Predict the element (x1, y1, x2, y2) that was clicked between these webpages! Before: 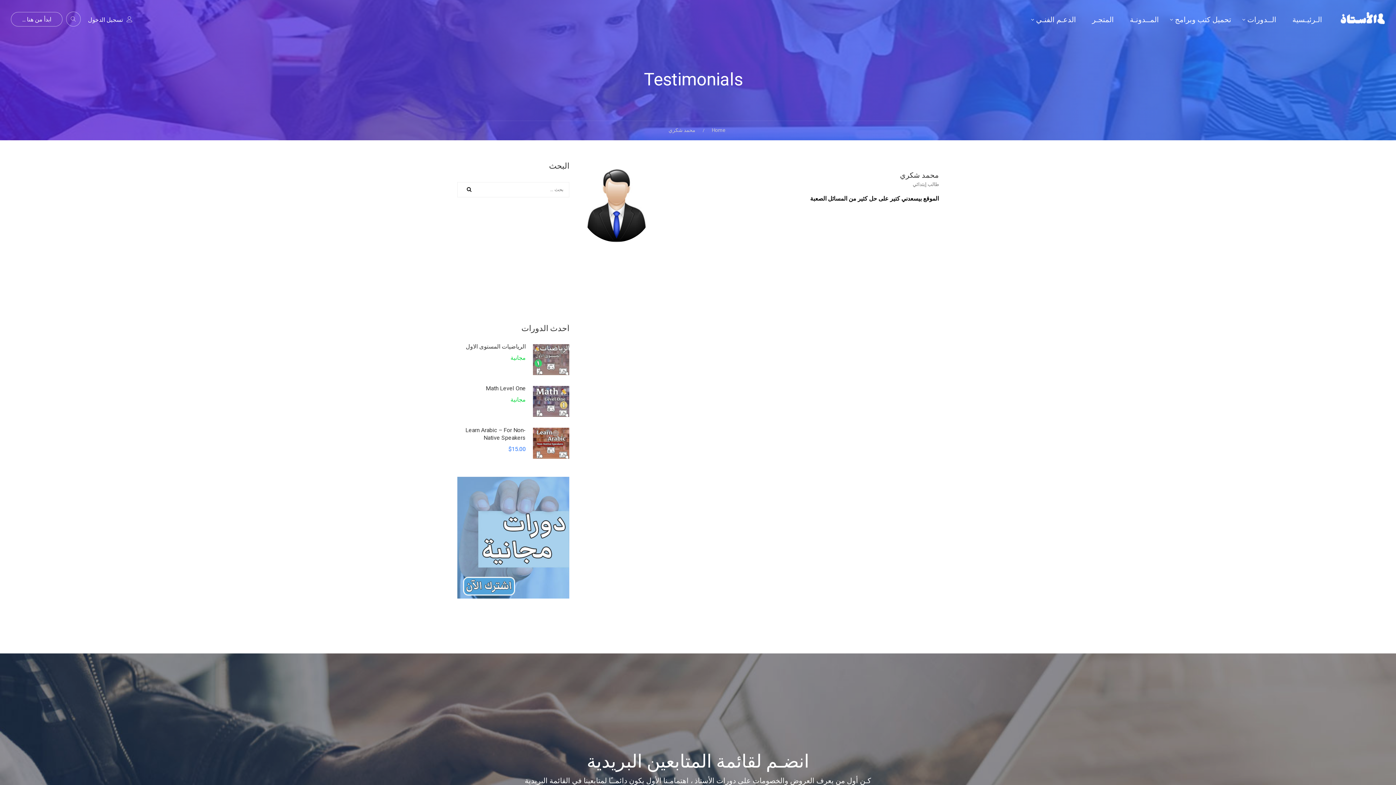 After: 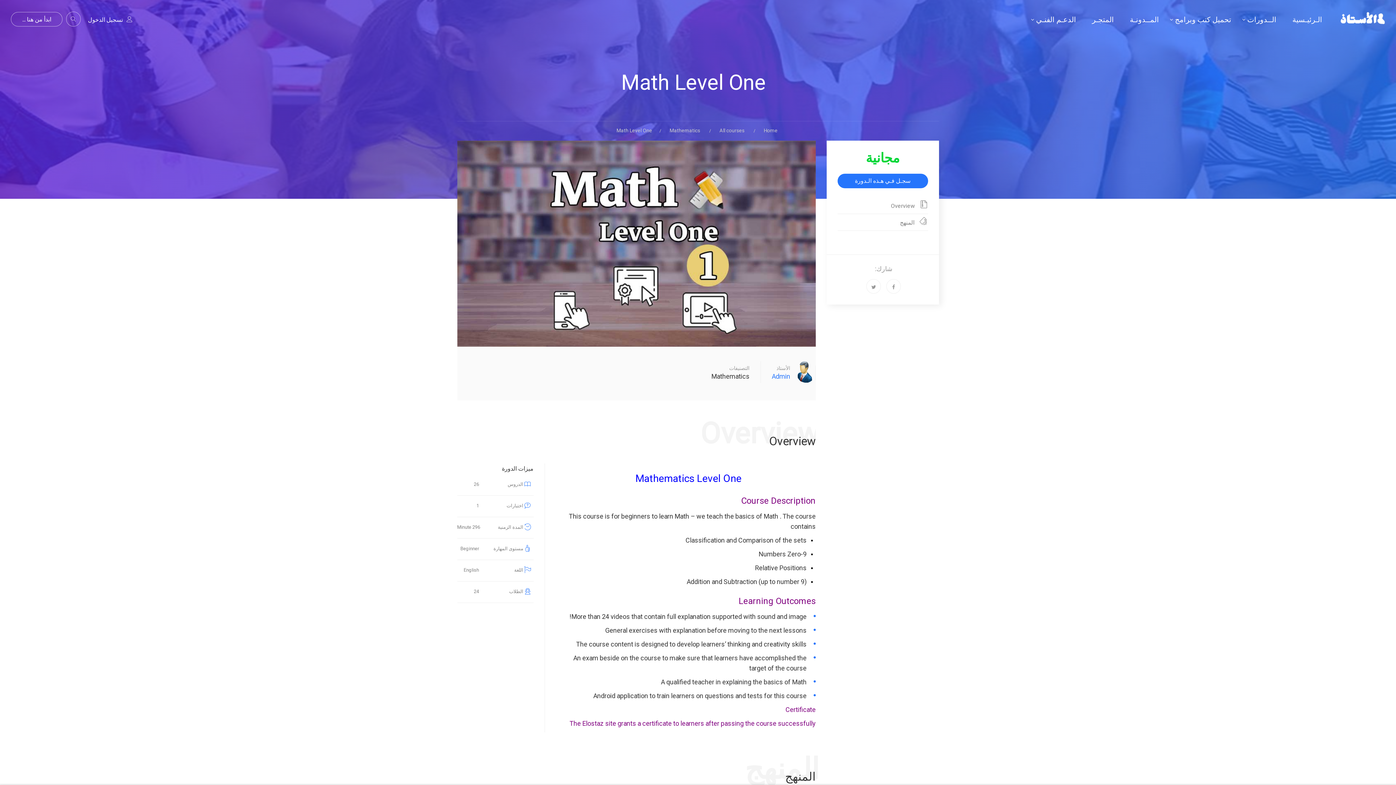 Action: label: Math Level One bbox: (485, 384, 525, 391)